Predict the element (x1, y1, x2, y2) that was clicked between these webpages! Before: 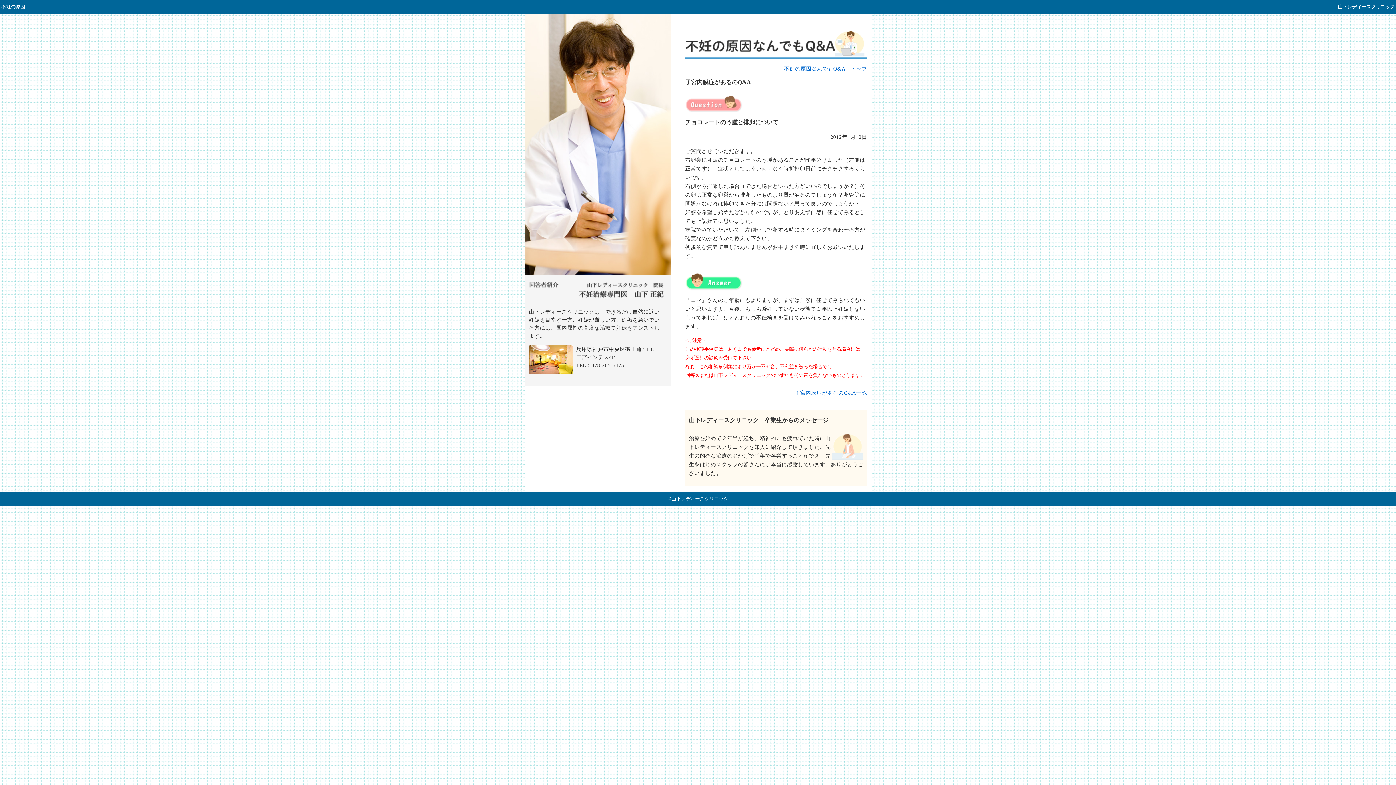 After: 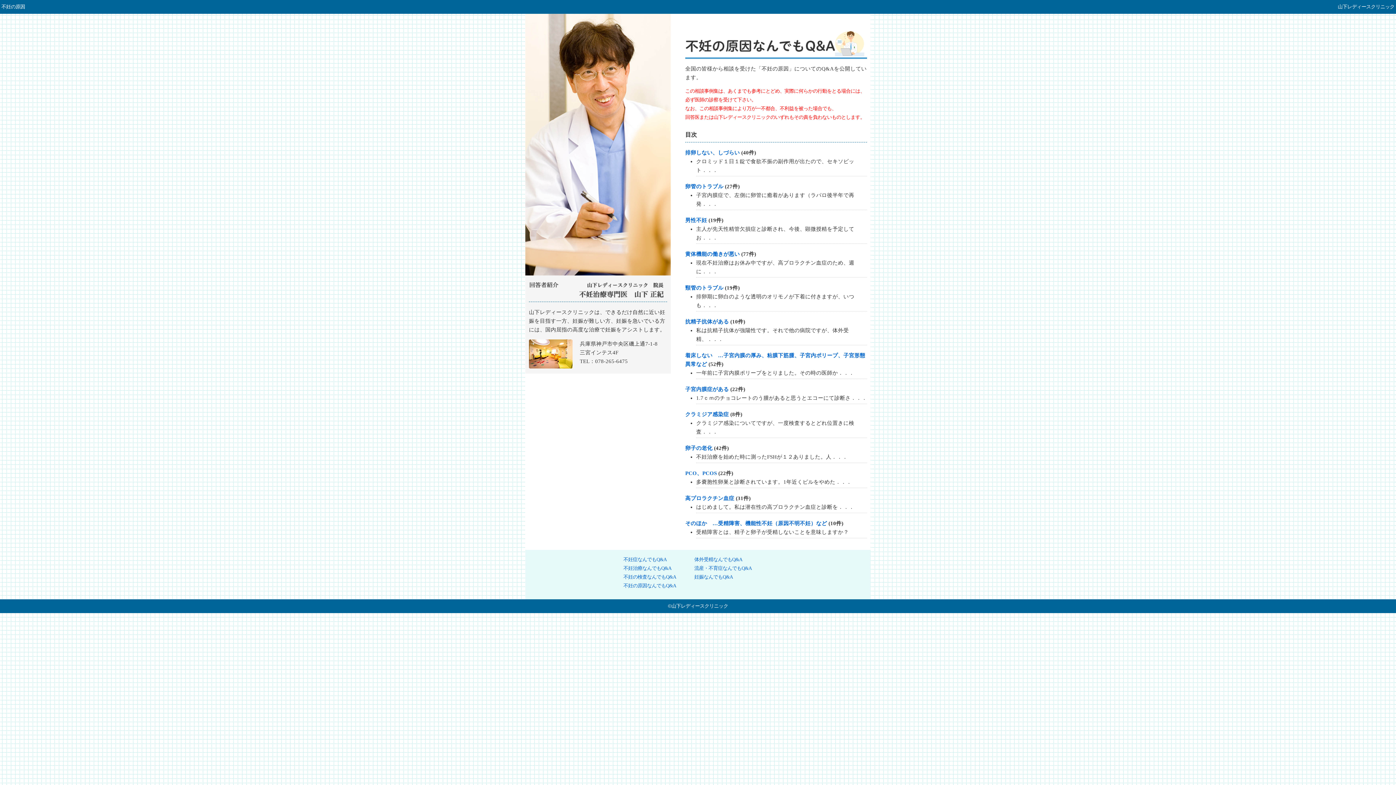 Action: bbox: (784, 65, 867, 71) label: 不妊の原因なんでもQ&A　トップ